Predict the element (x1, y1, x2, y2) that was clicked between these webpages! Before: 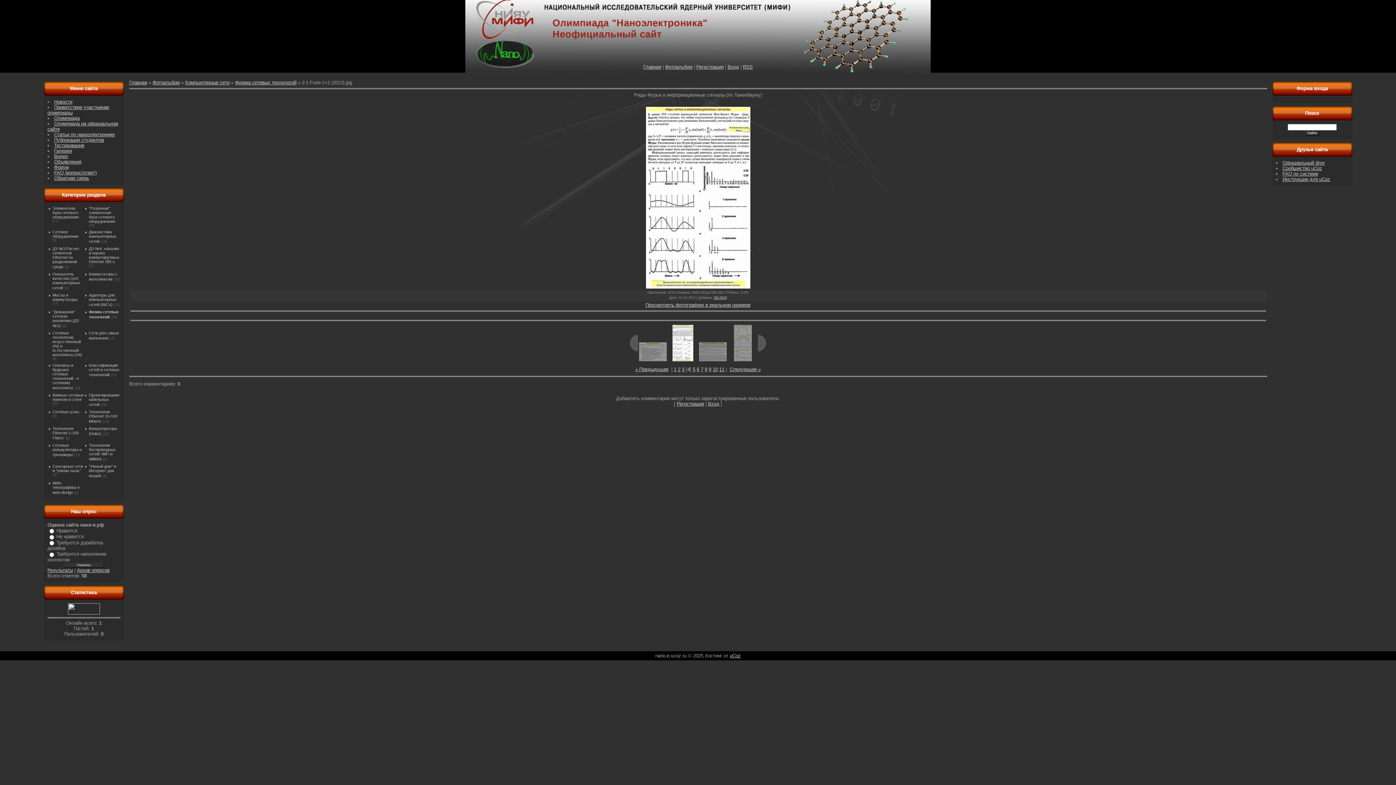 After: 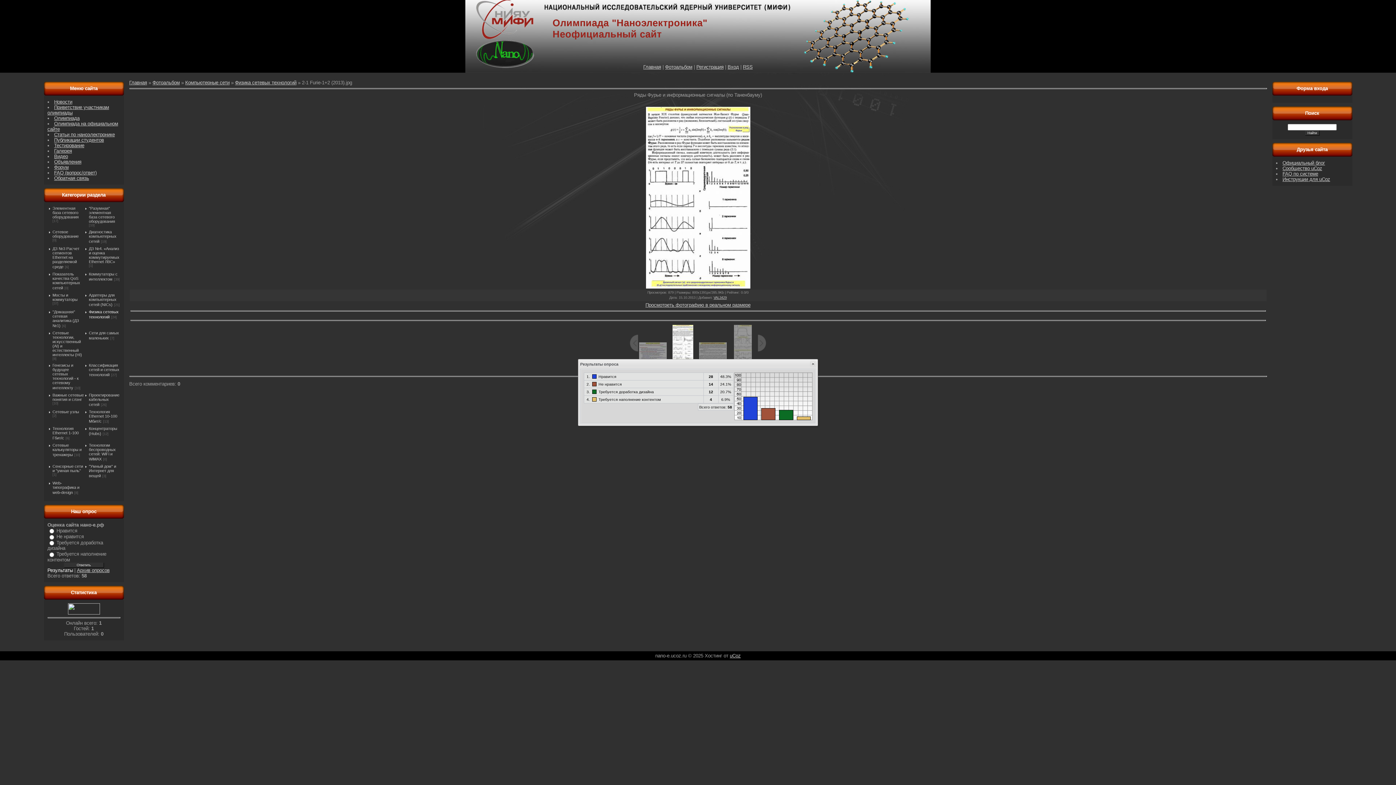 Action: bbox: (47, 567, 72, 573) label: Результаты